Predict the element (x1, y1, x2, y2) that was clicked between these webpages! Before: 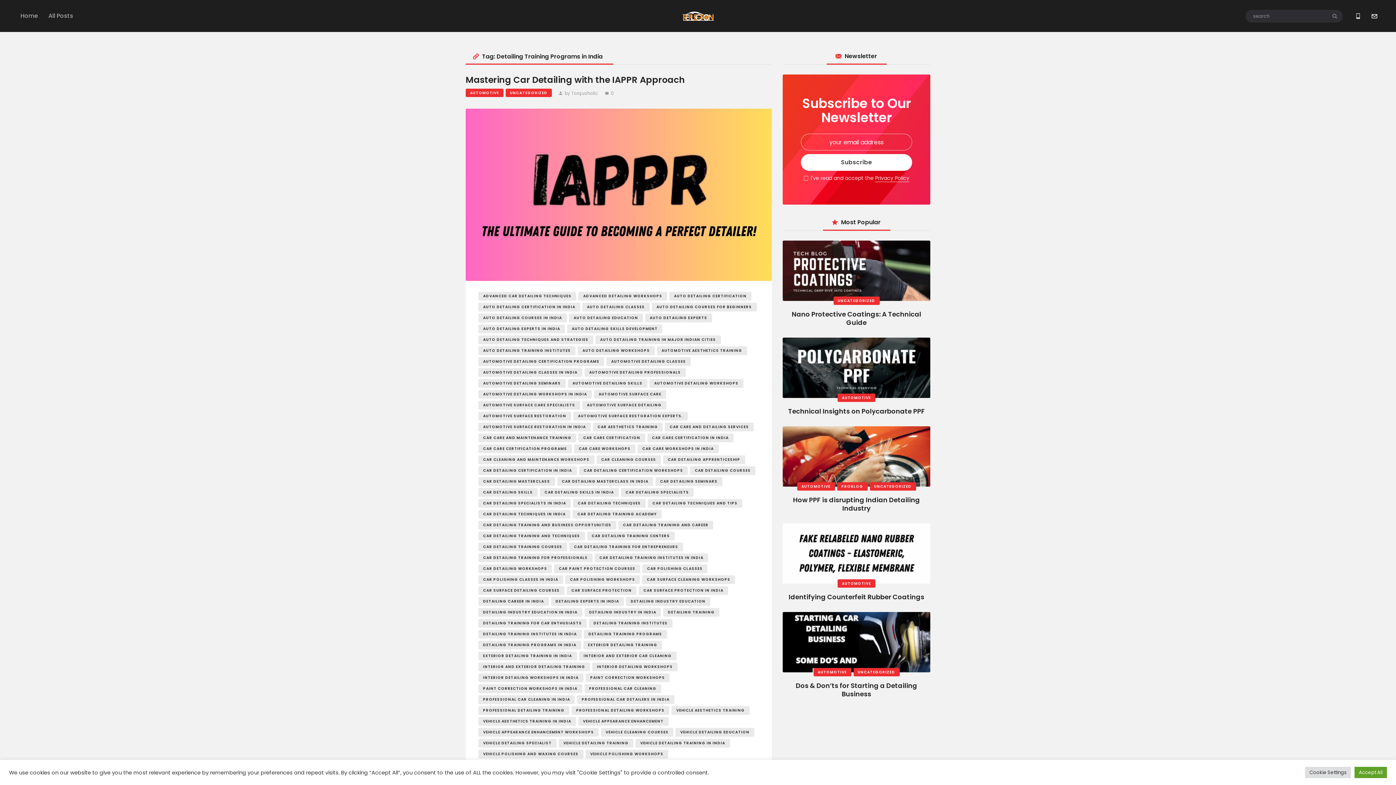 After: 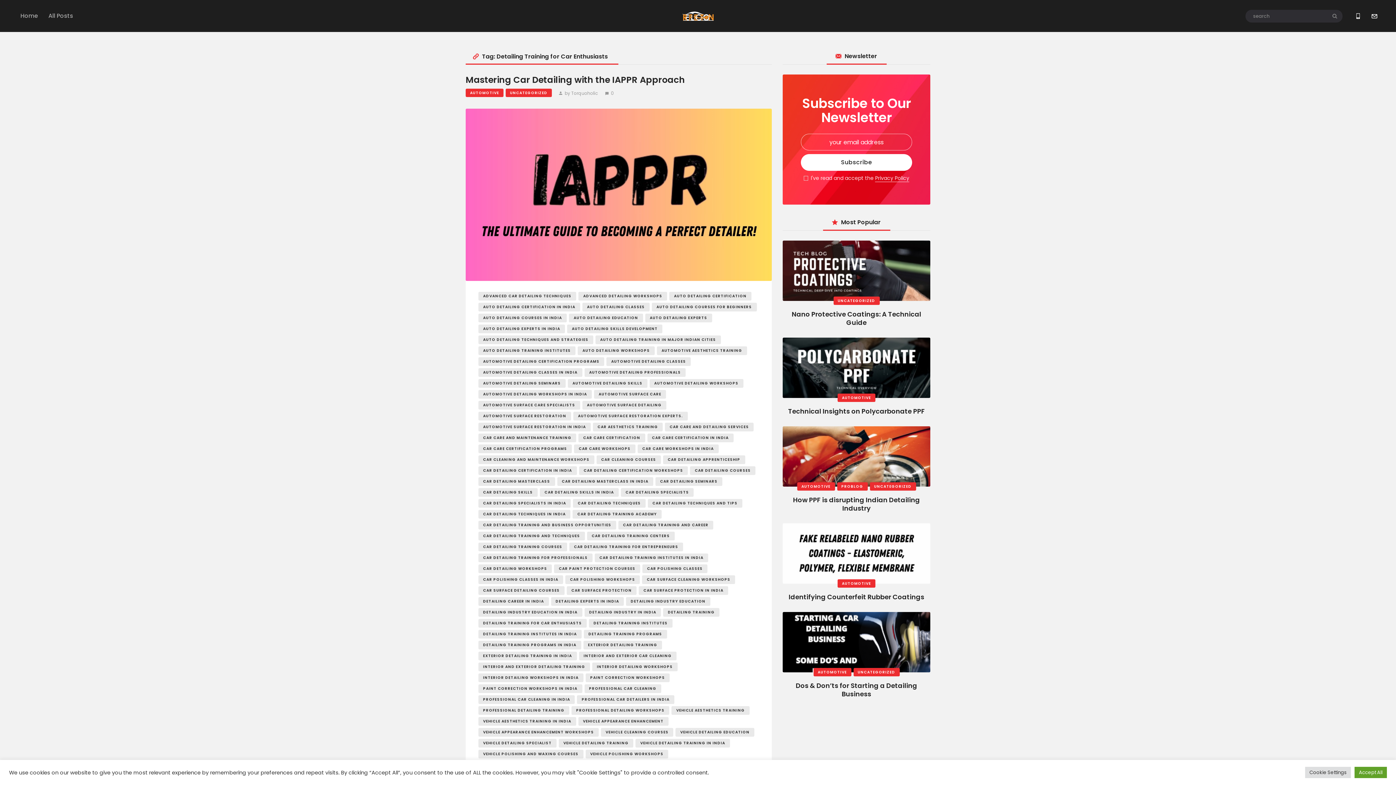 Action: label: DETAILING TRAINING FOR CAR ENTHUSIASTS bbox: (478, 619, 586, 628)